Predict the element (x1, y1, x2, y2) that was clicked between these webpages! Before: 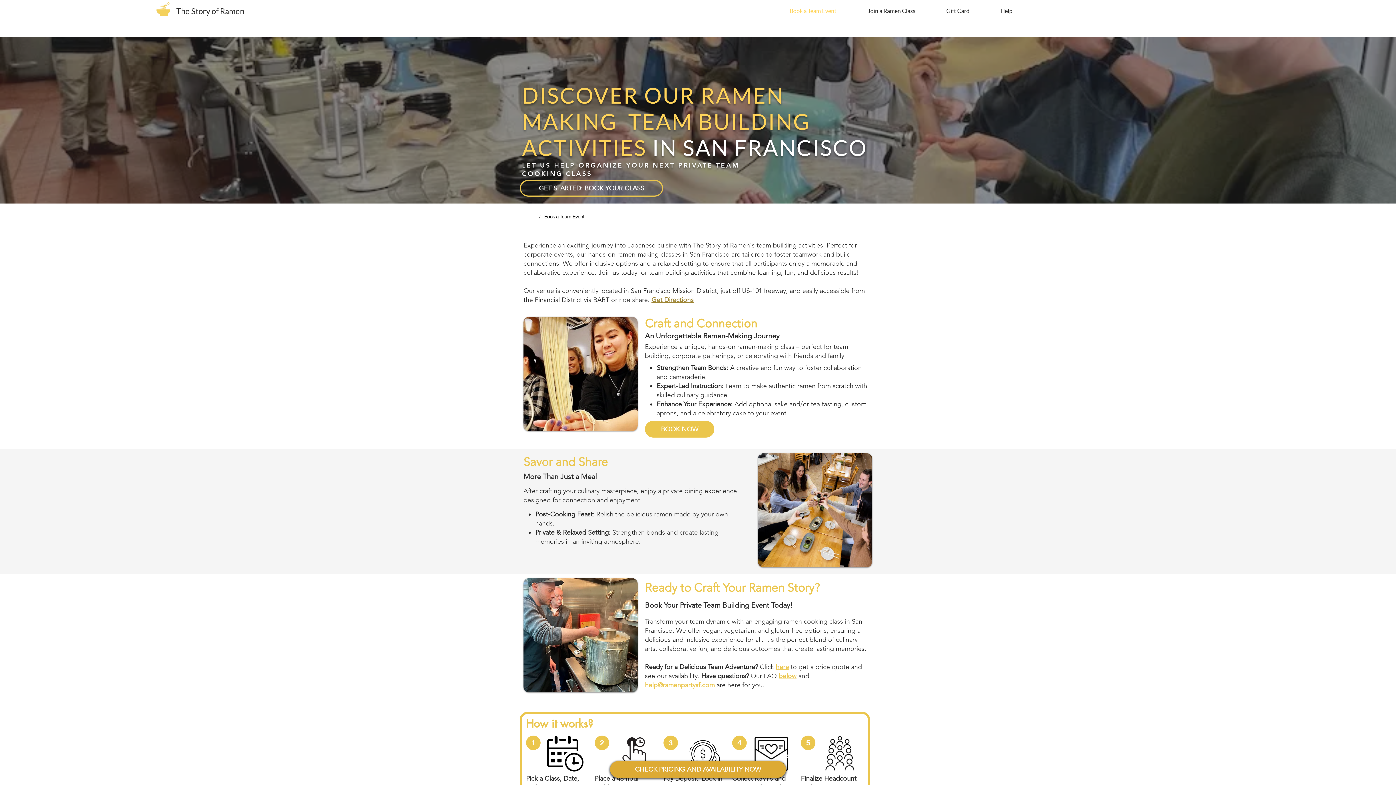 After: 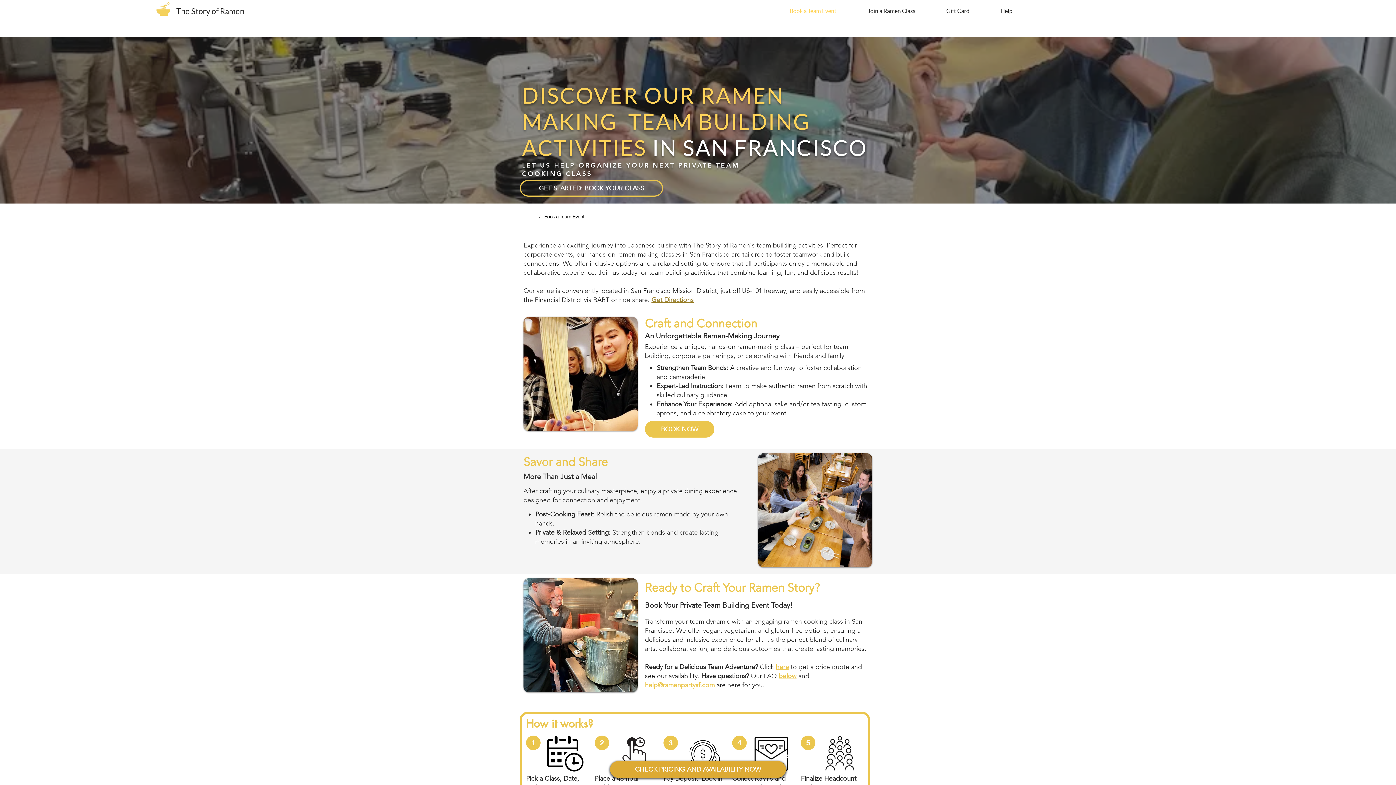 Action: bbox: (540, 210, 588, 222) label: Book a Team Event